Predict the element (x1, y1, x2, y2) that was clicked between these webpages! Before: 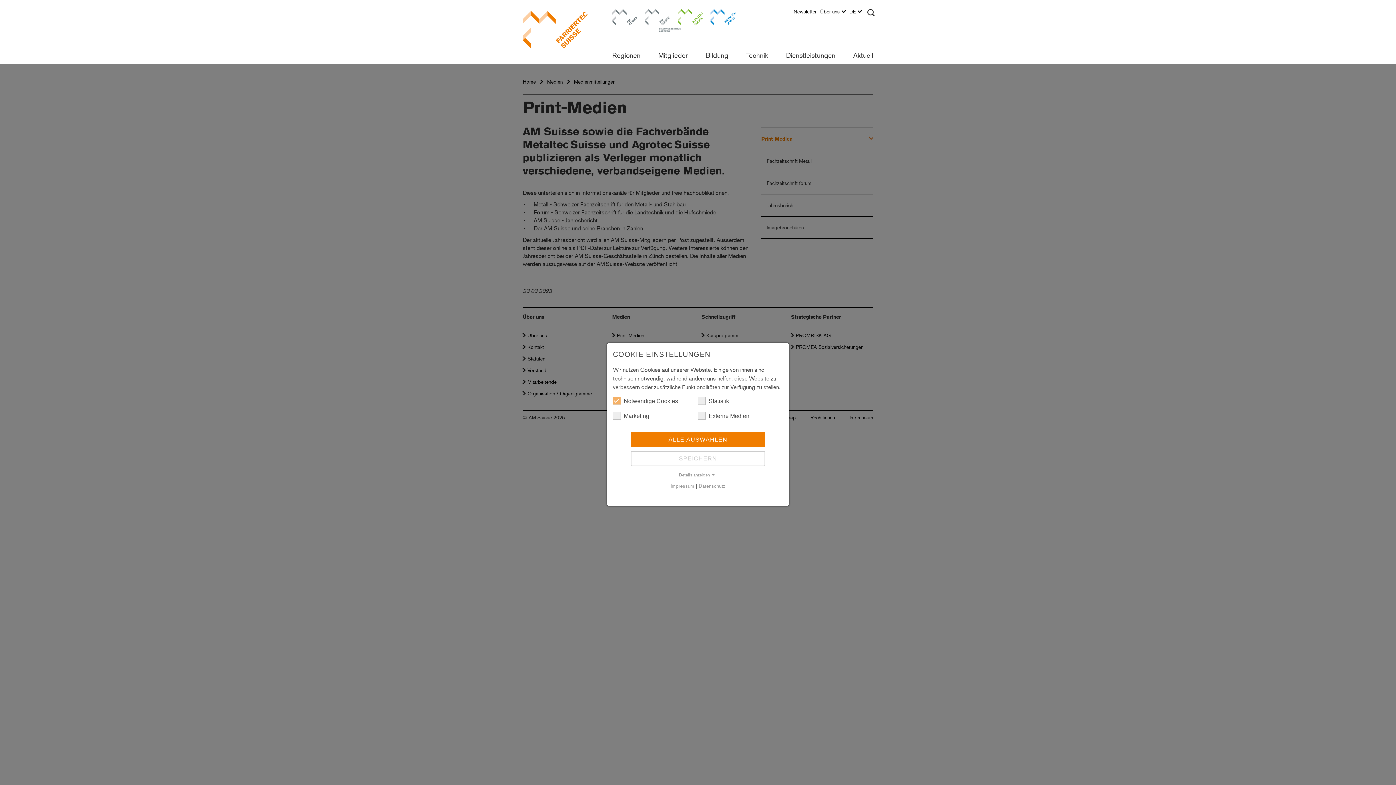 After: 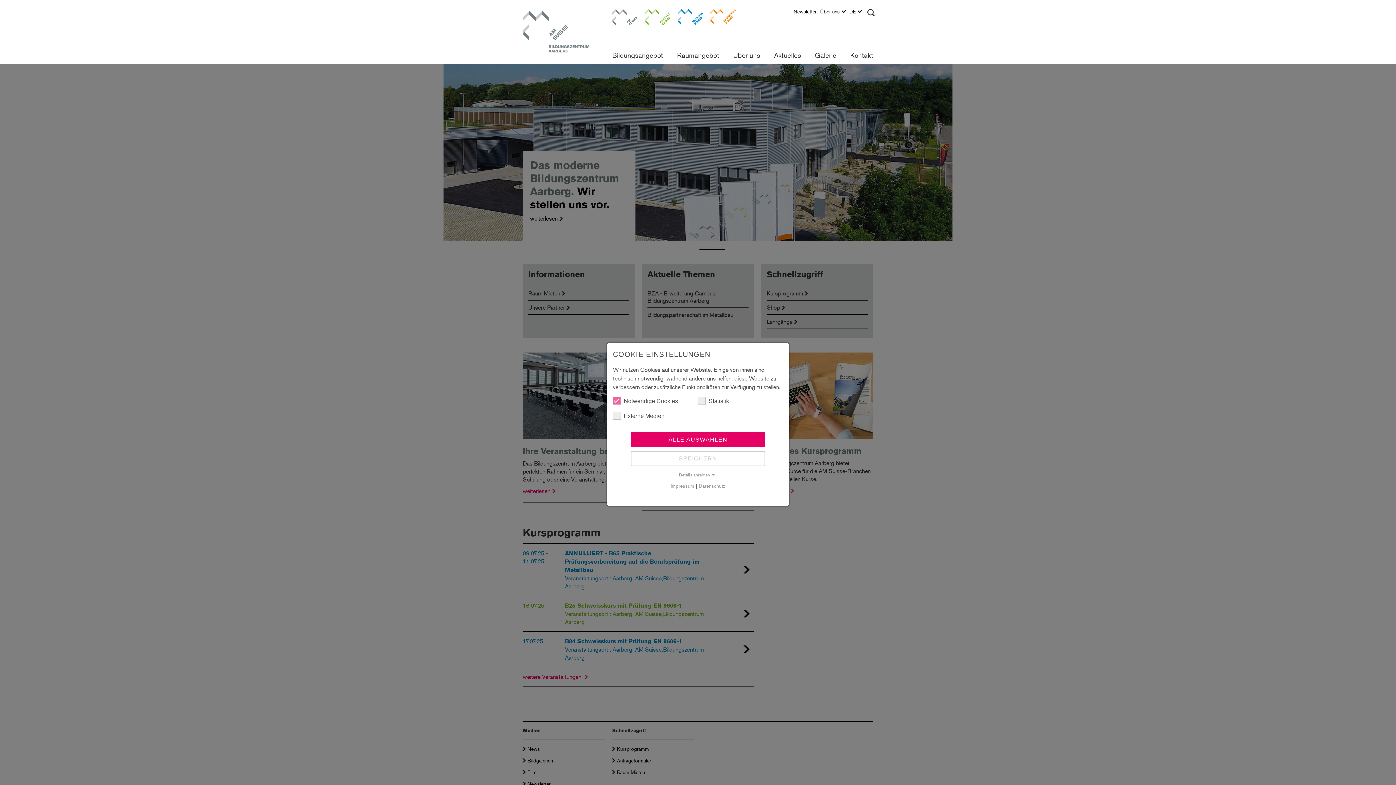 Action: label: Bildungszentrum Aarberg bbox: (645, 9, 670, 34)